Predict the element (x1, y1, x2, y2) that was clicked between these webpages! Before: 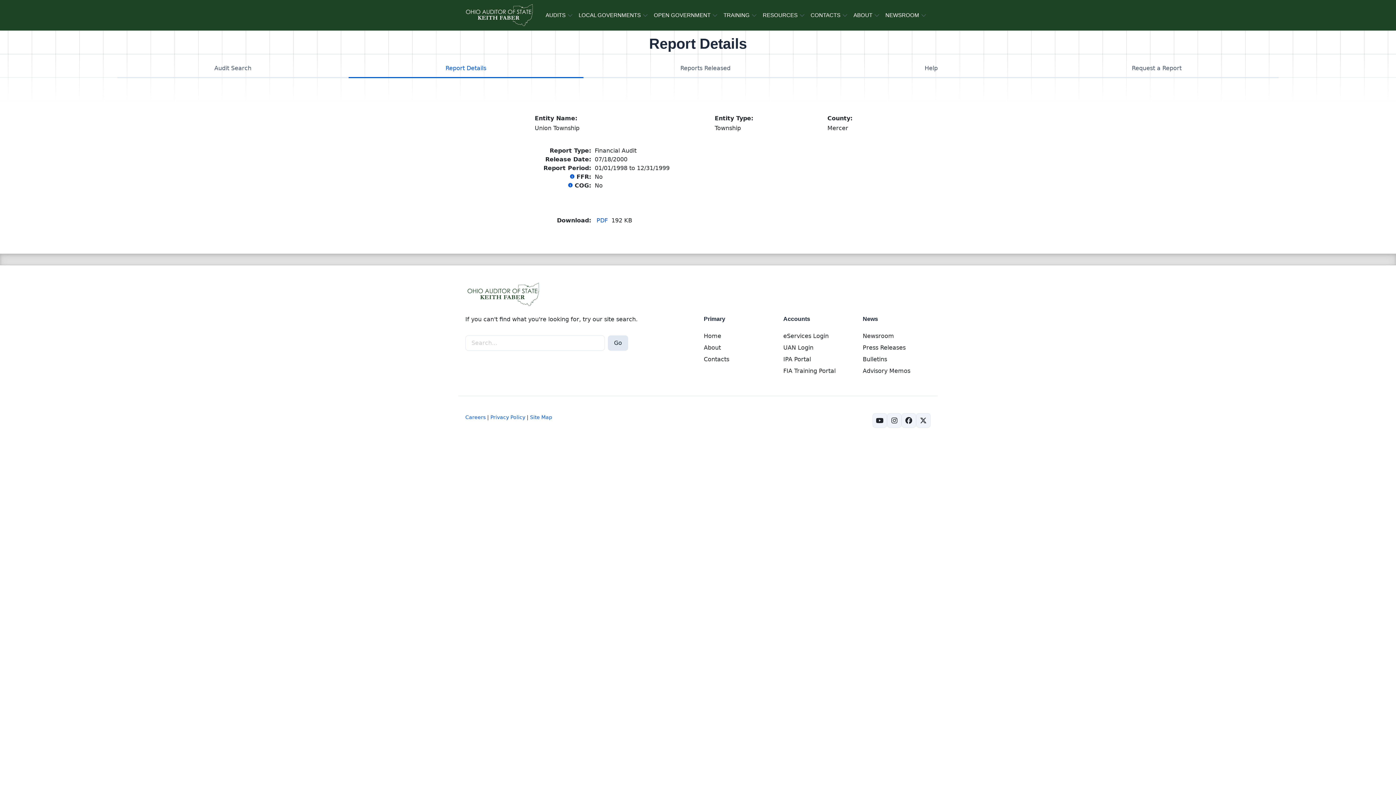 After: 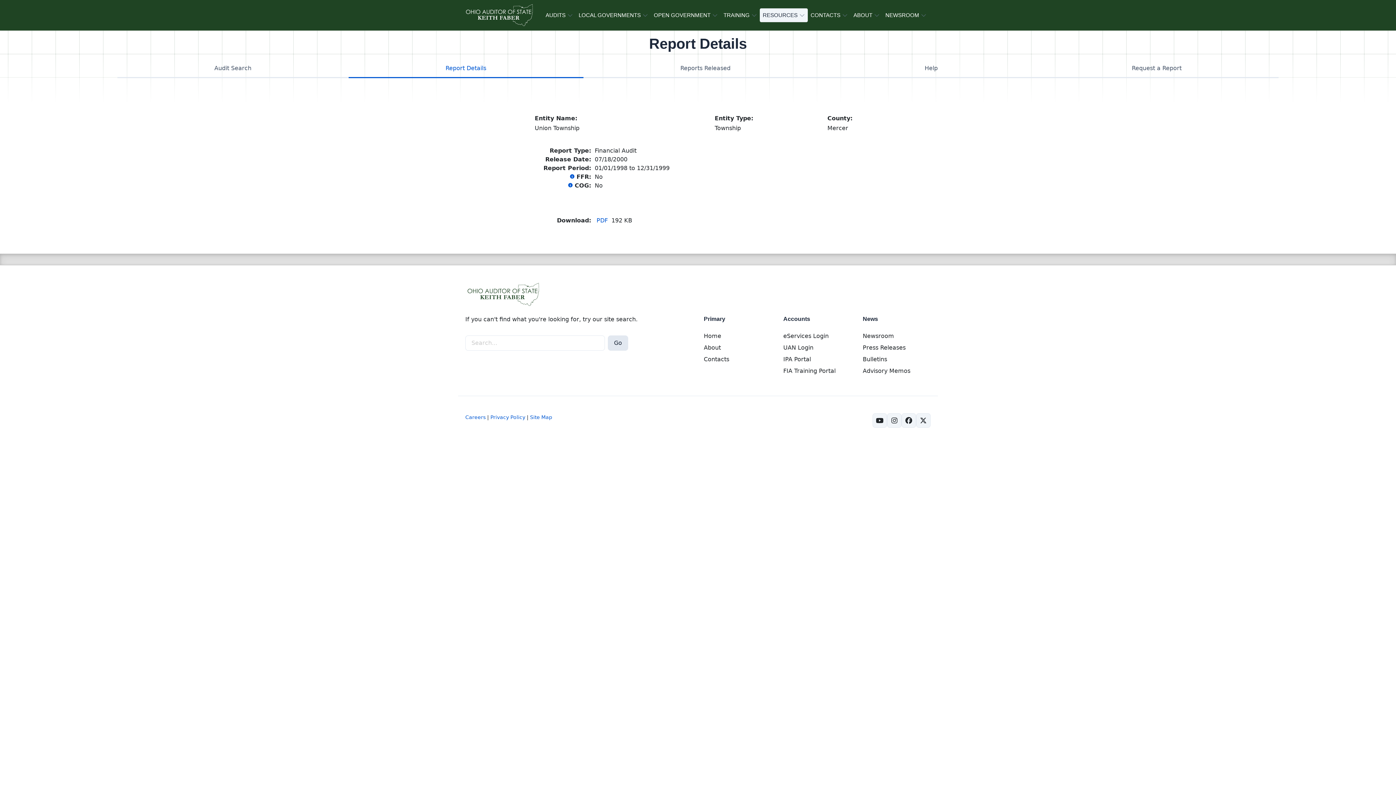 Action: bbox: (760, 8, 807, 22) label: RESOURCES